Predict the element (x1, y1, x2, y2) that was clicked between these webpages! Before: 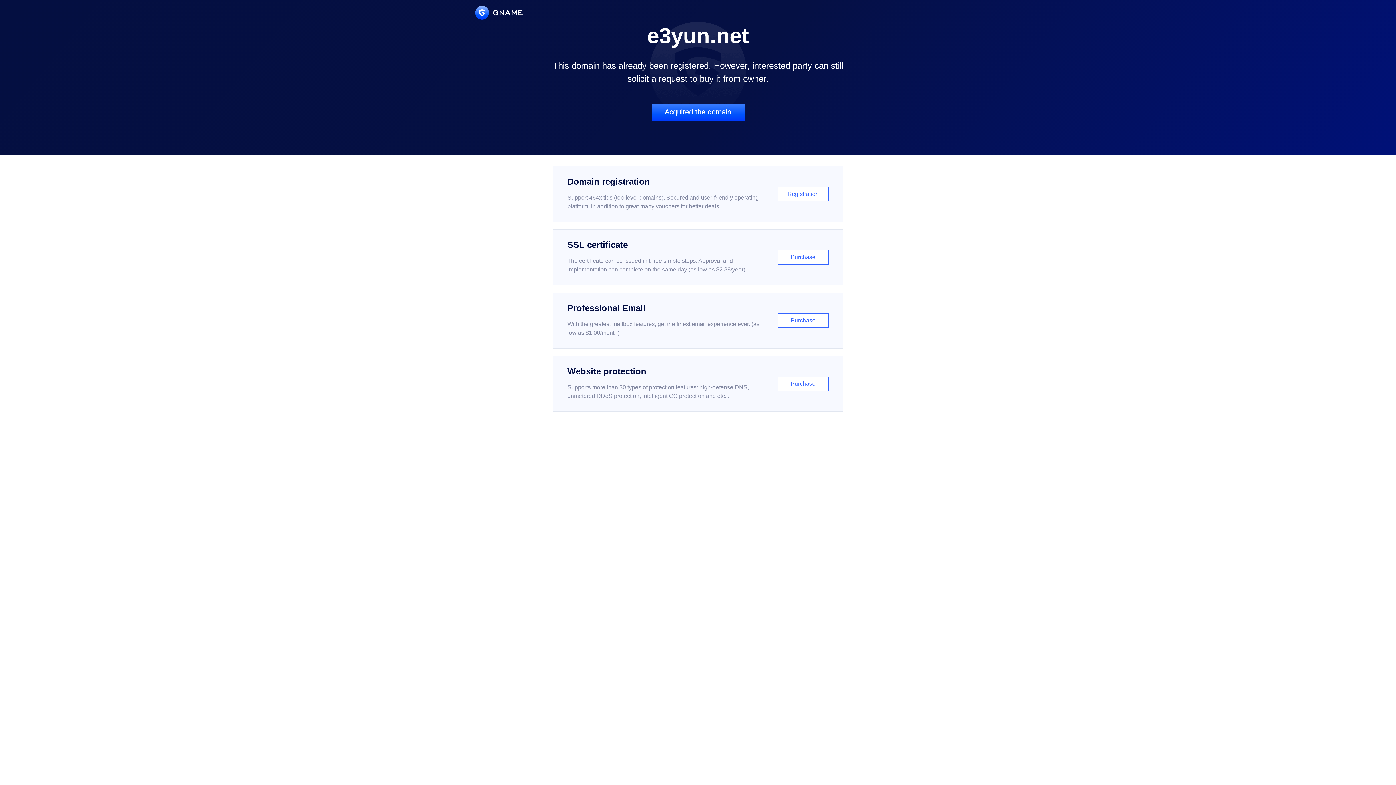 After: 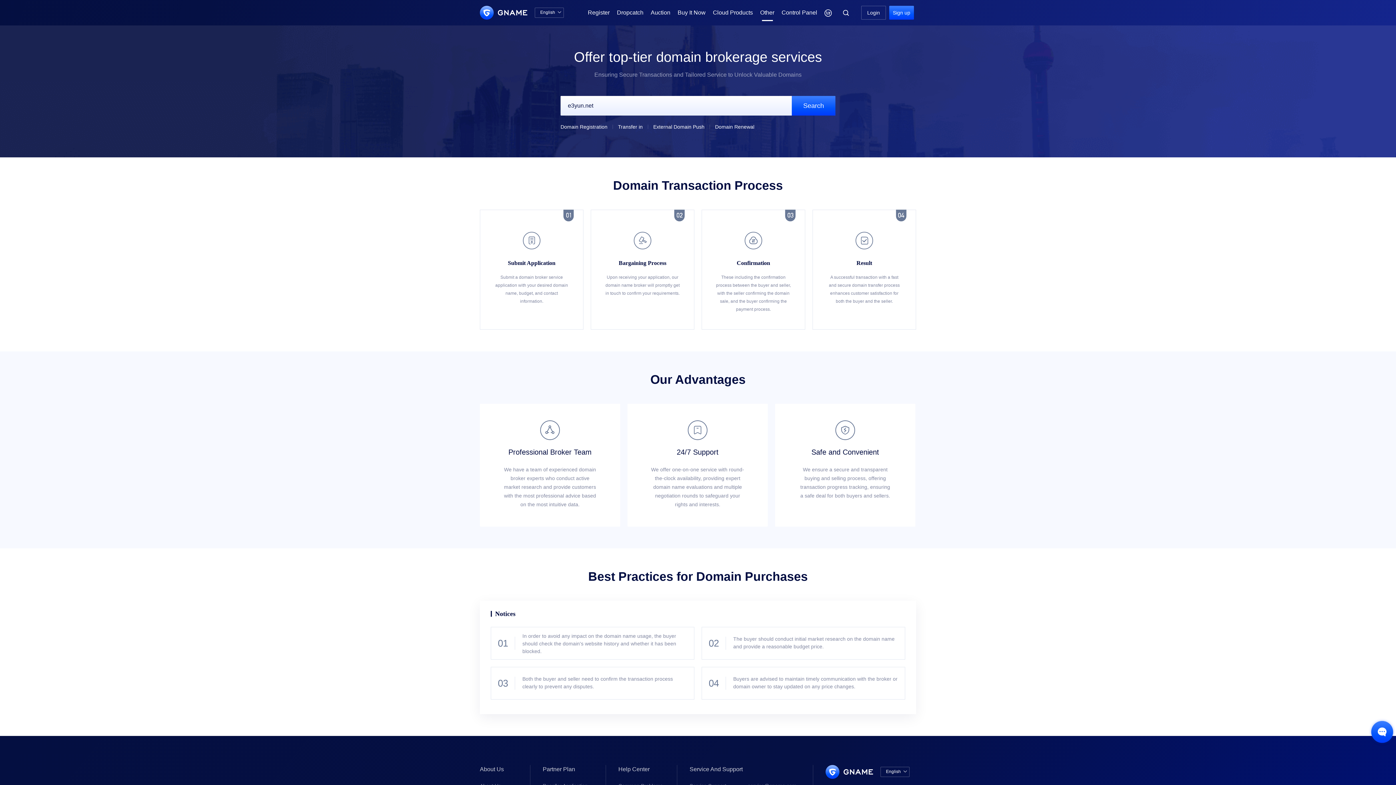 Action: bbox: (651, 103, 744, 121) label: Acquired the domain